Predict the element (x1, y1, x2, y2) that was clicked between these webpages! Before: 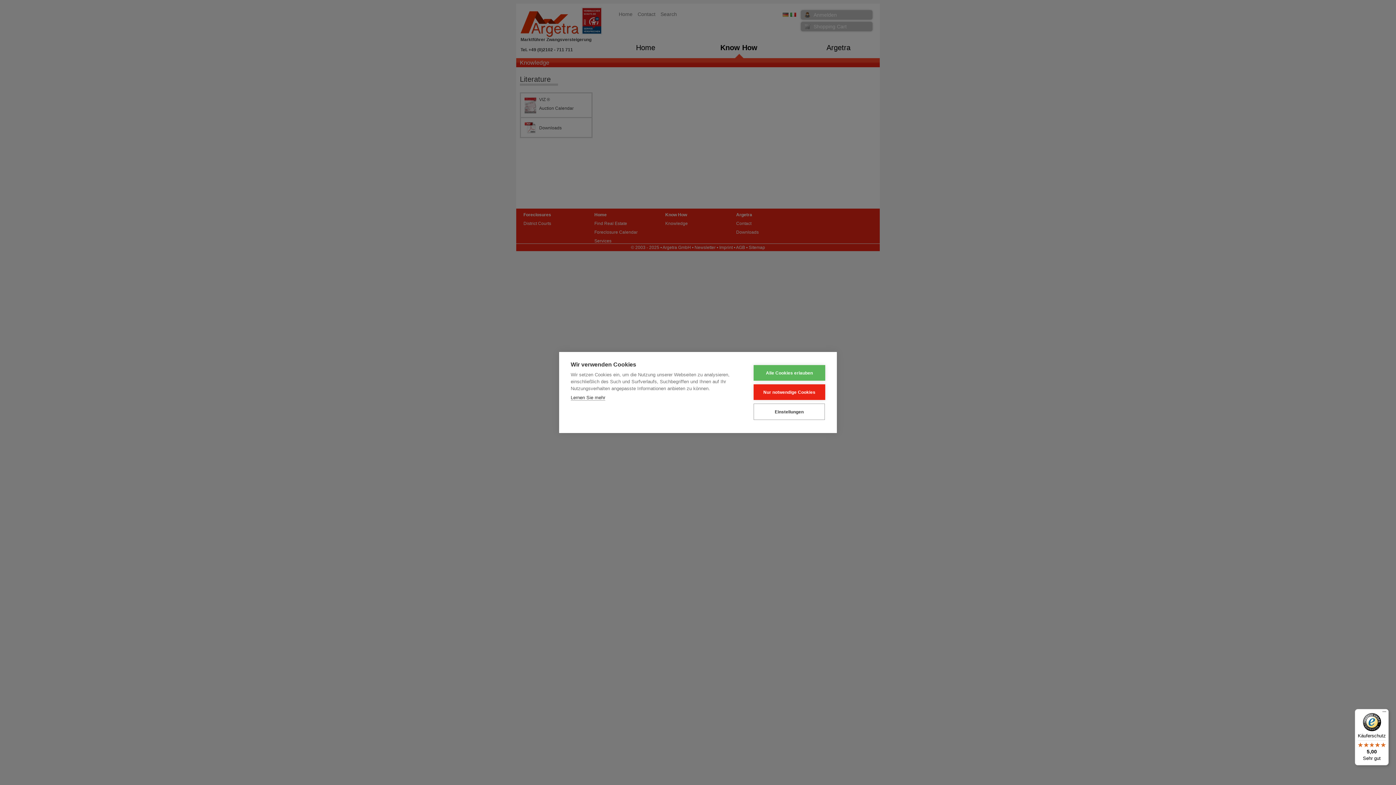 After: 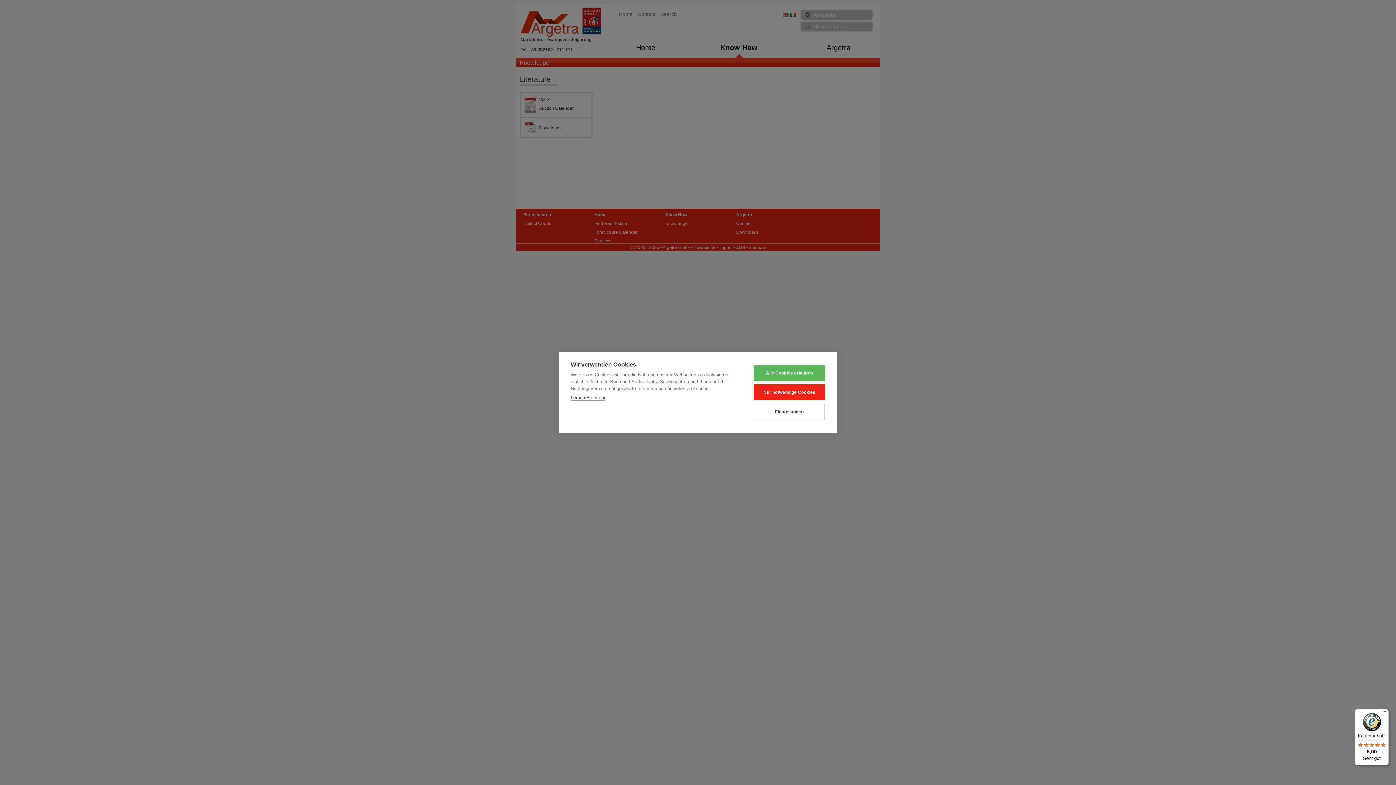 Action: label: Käuferschutz

5,00

Sehr gut bbox: (1355, 709, 1389, 765)